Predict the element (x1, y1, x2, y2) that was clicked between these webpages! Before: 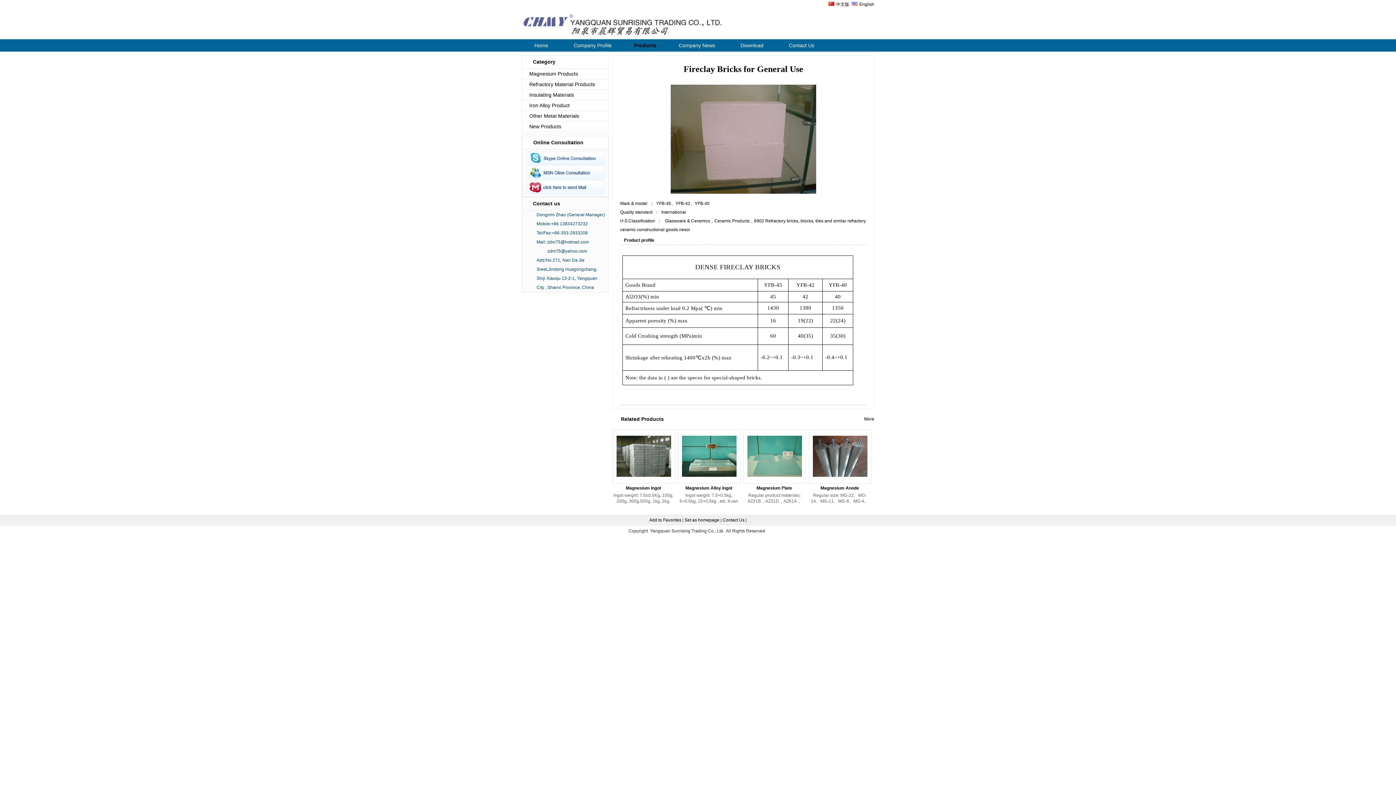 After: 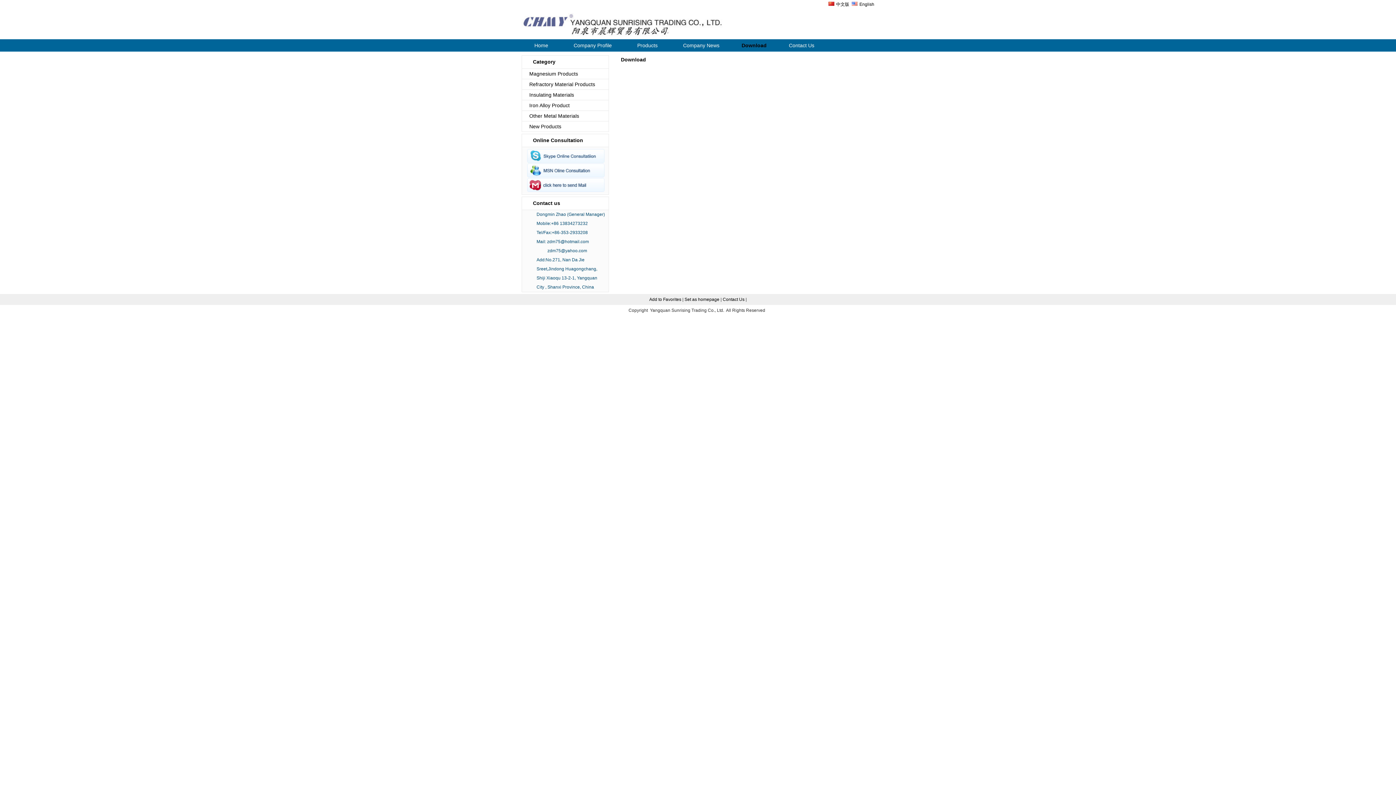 Action: bbox: (740, 42, 763, 48) label: Download